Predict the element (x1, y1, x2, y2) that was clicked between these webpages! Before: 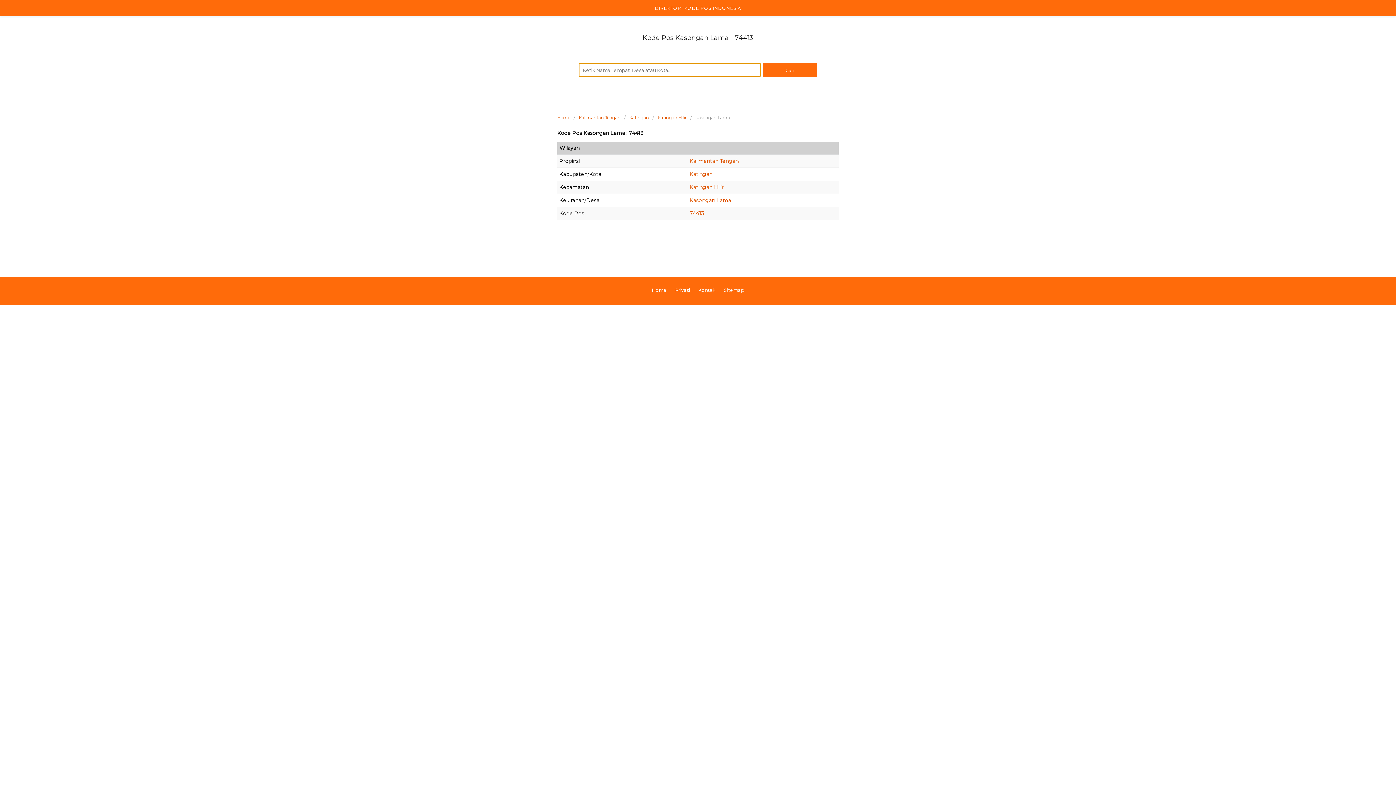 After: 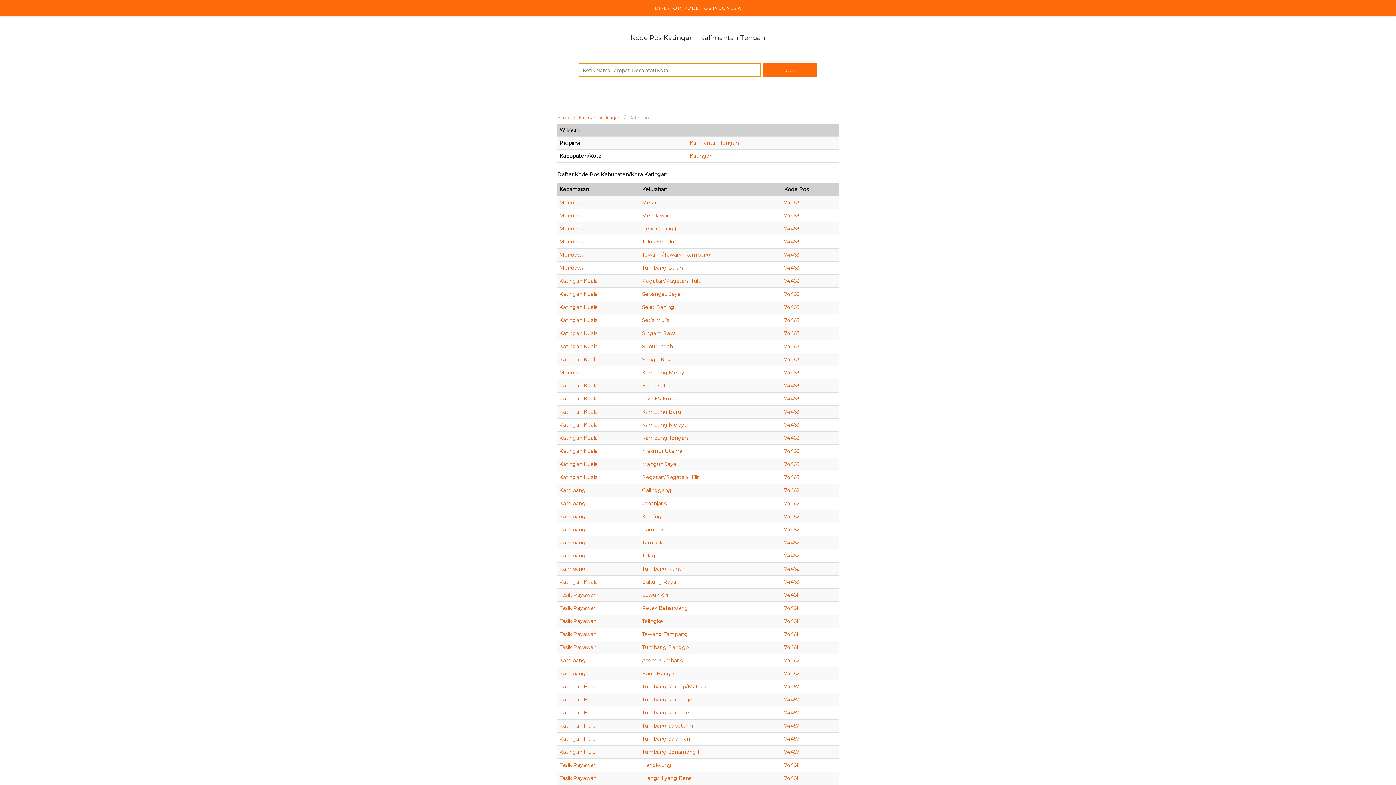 Action: bbox: (689, 170, 712, 177) label: Katingan